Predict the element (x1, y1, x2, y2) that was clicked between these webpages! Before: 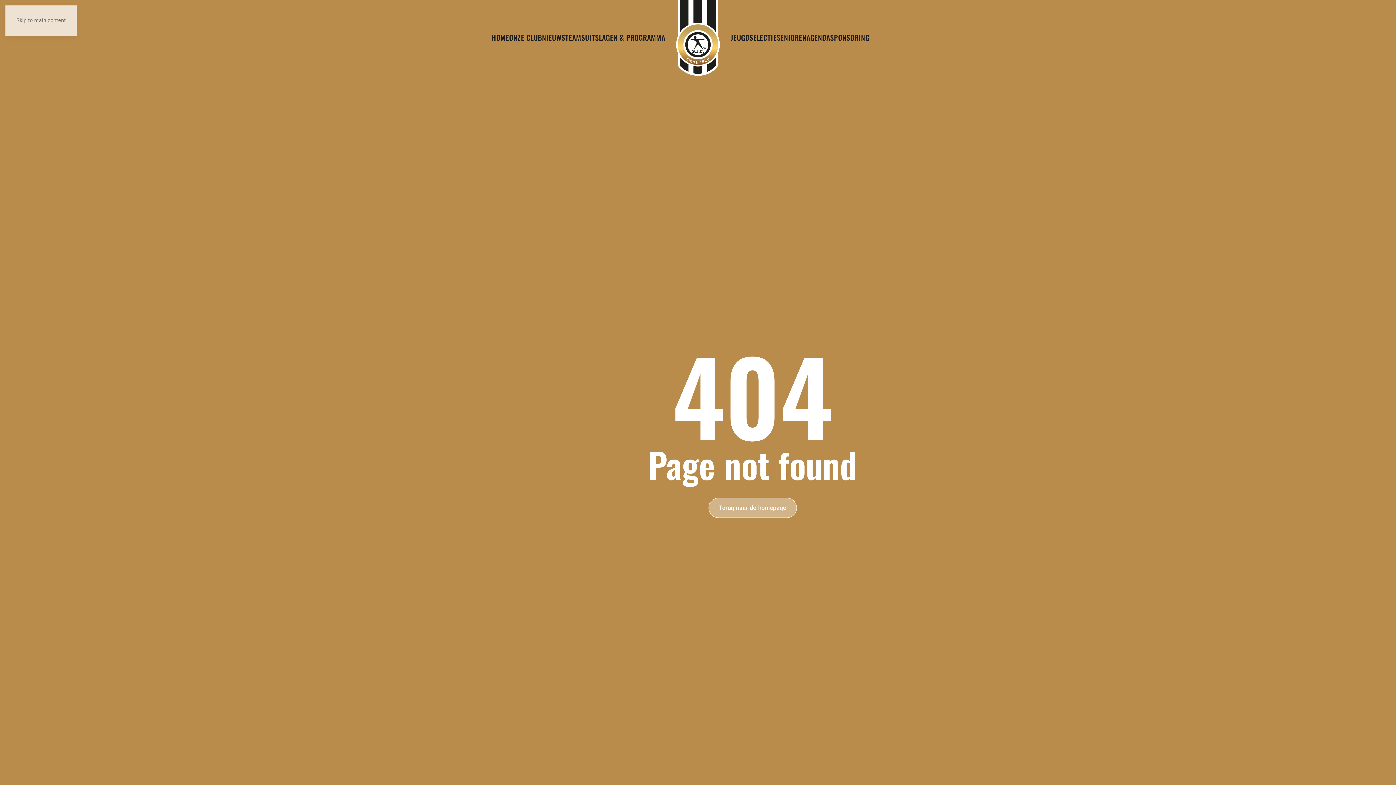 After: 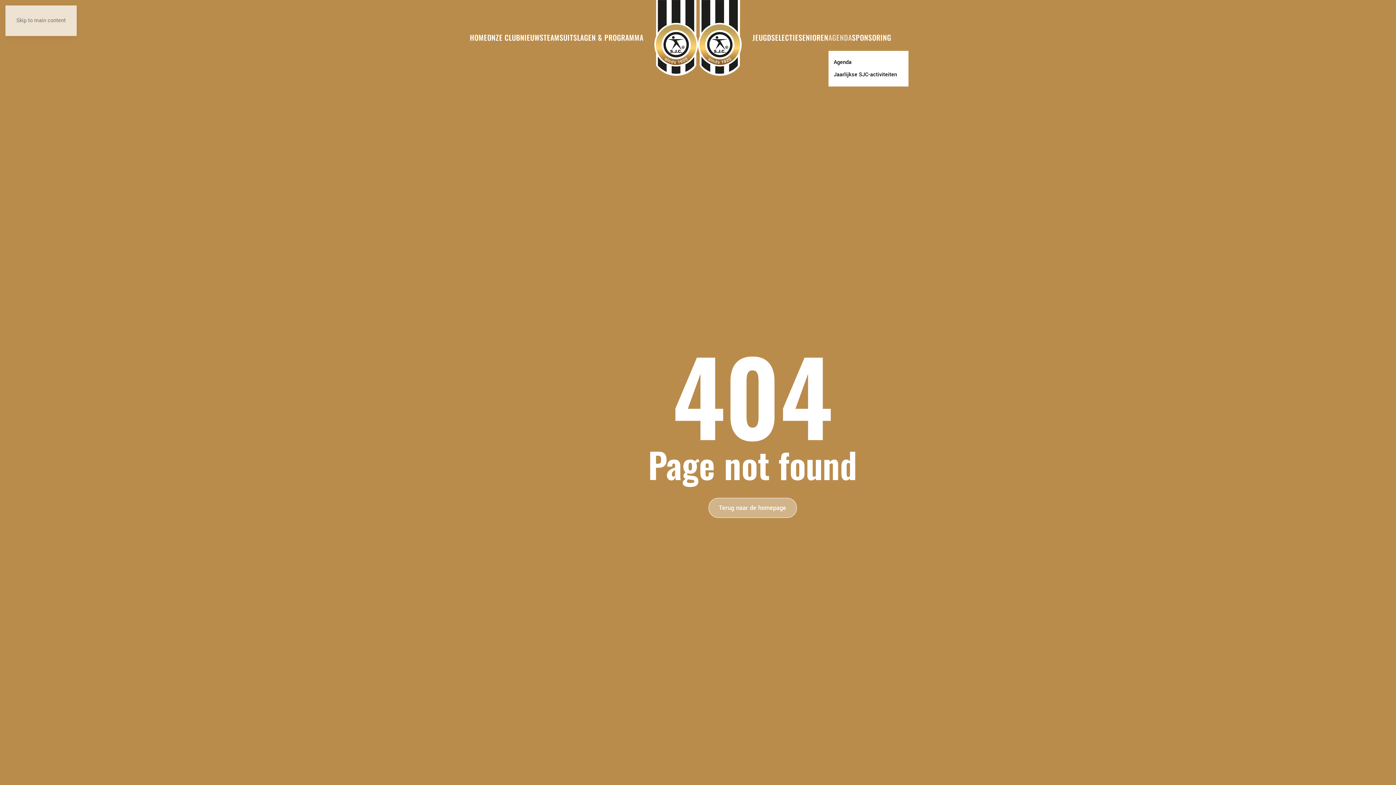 Action: label: SPONSORING bbox: (830, 23, 869, 50)